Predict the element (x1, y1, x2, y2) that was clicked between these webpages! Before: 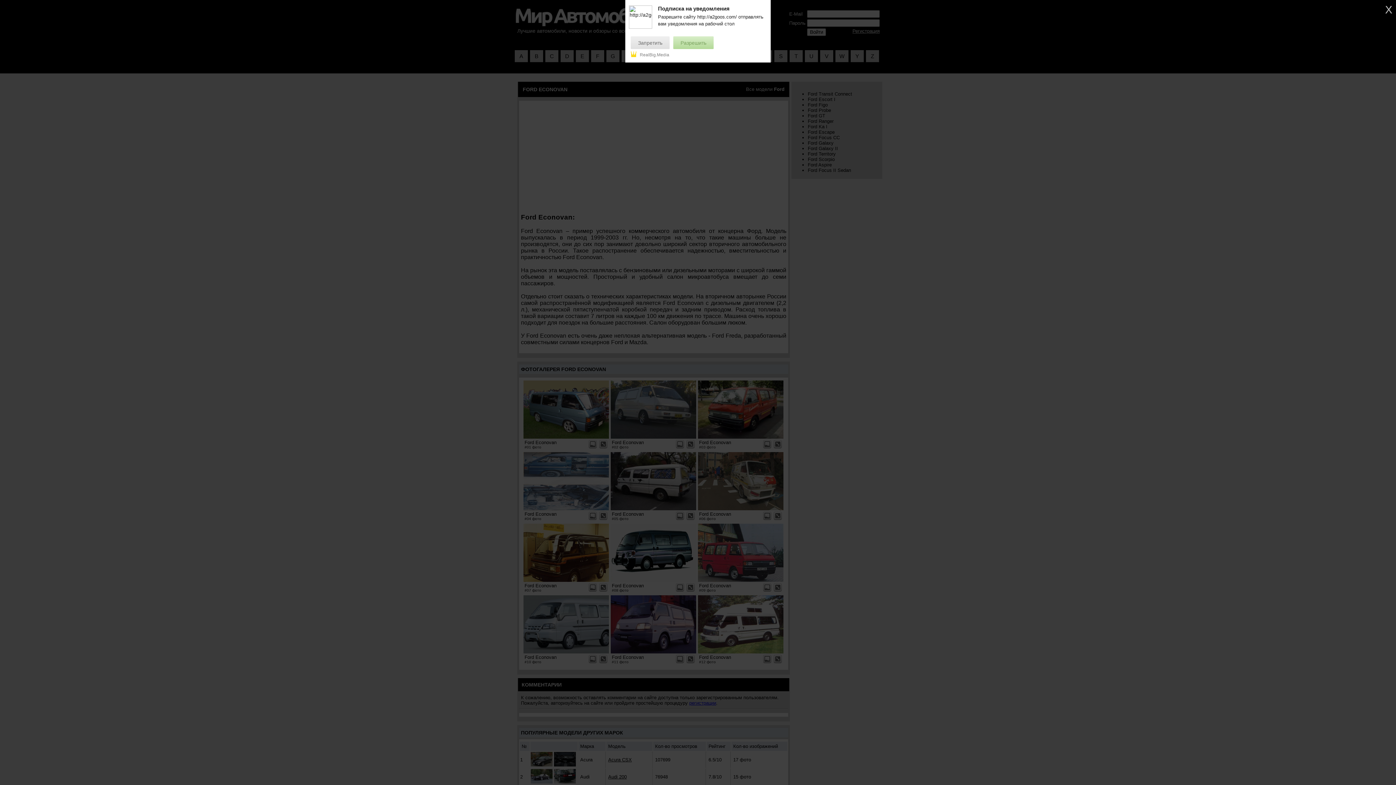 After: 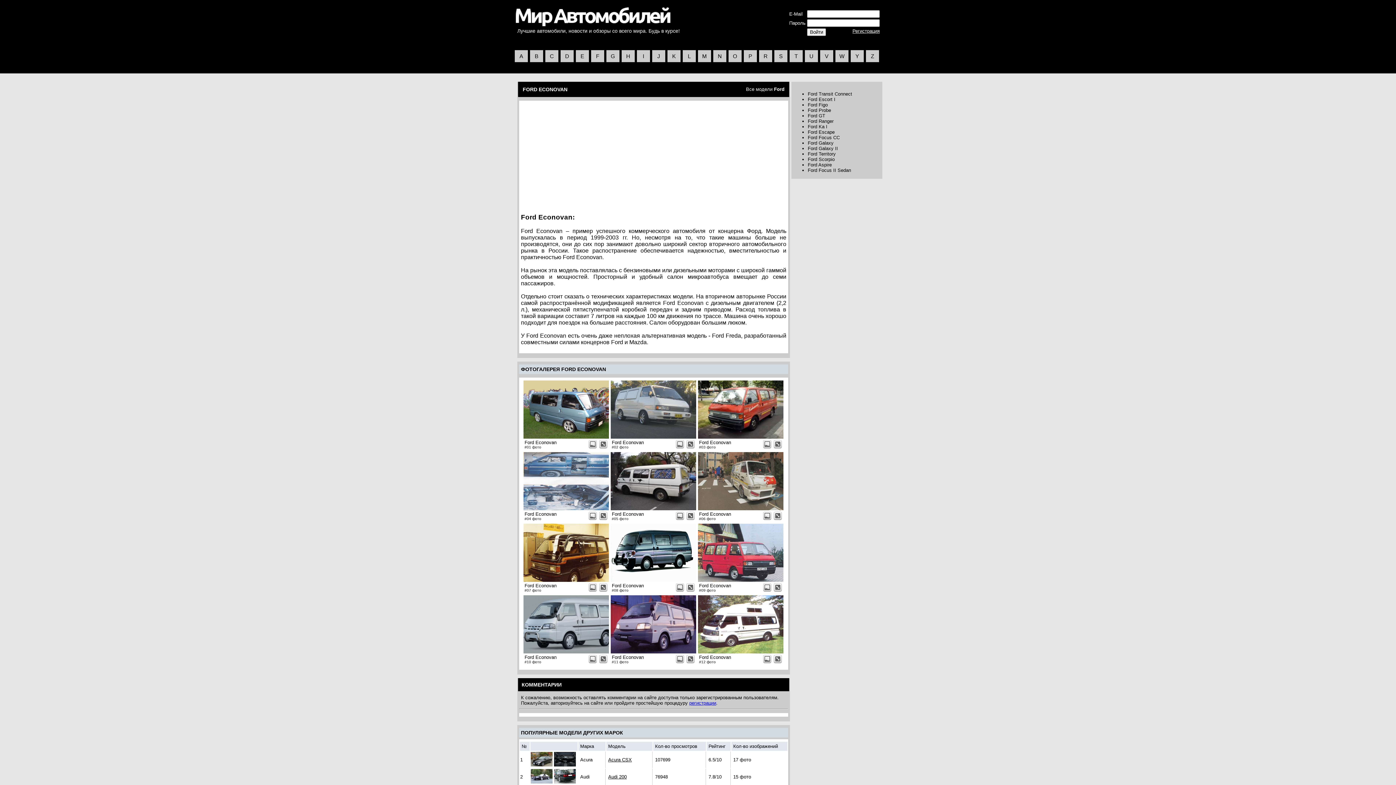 Action: bbox: (630, 36, 669, 49) label: Запретить